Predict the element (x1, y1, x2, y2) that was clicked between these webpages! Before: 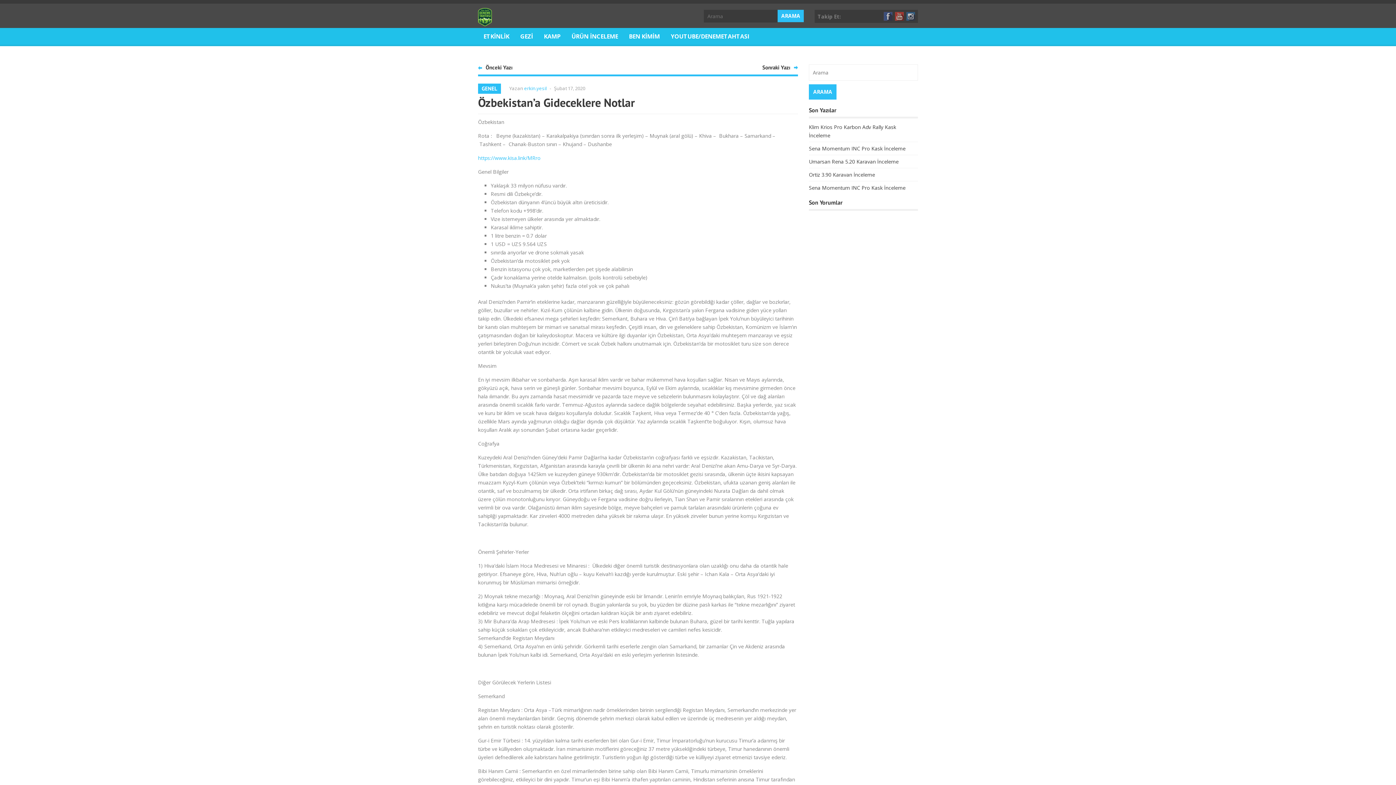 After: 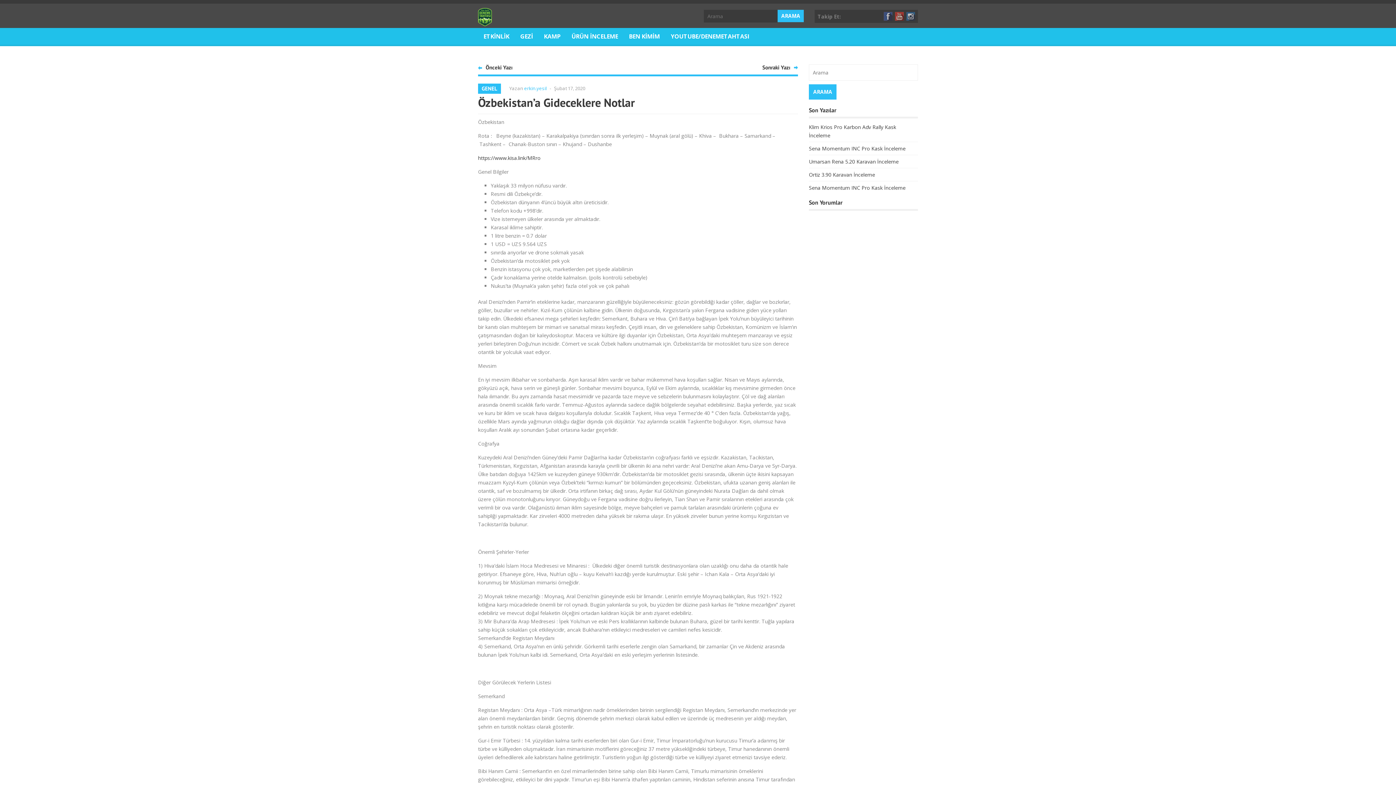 Action: bbox: (478, 154, 540, 161) label: https://www.kisa.link/MRro